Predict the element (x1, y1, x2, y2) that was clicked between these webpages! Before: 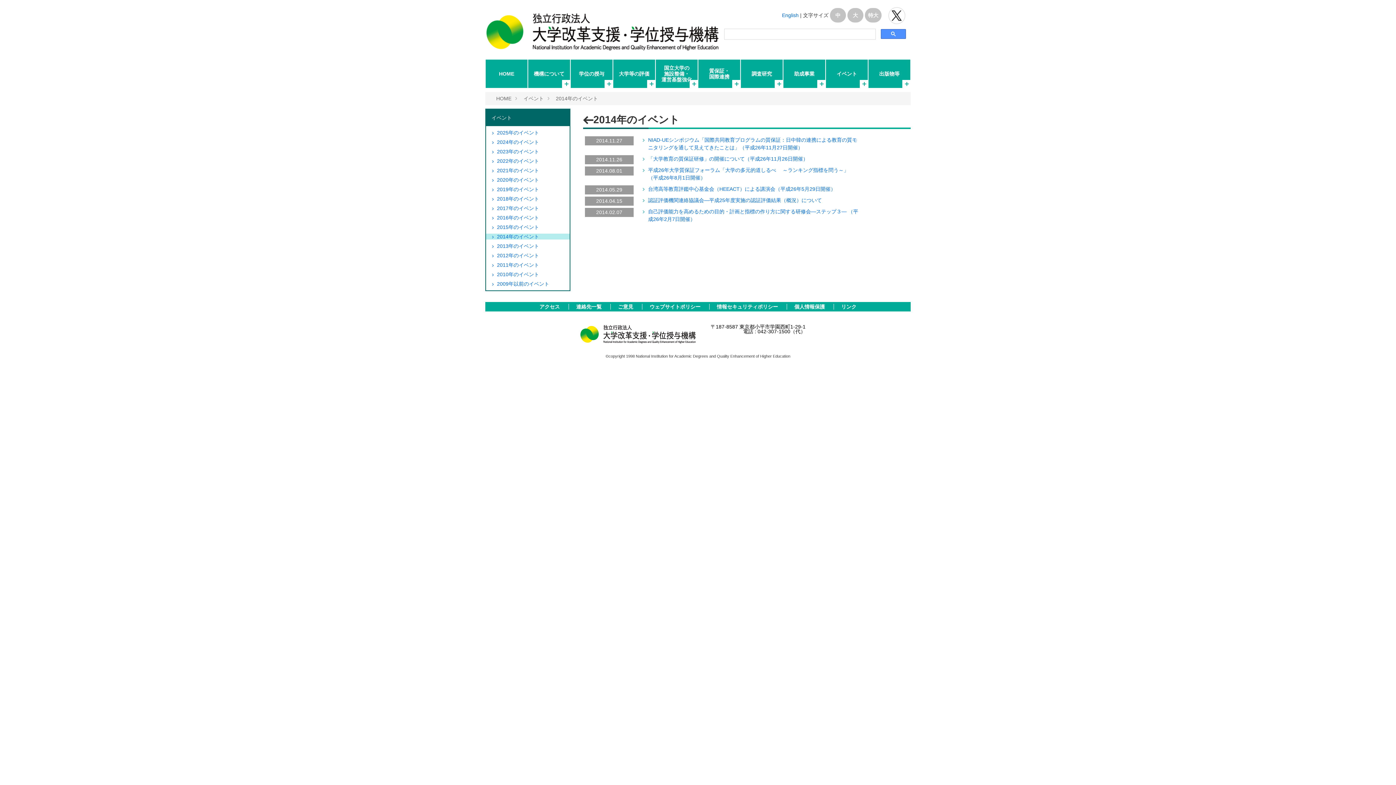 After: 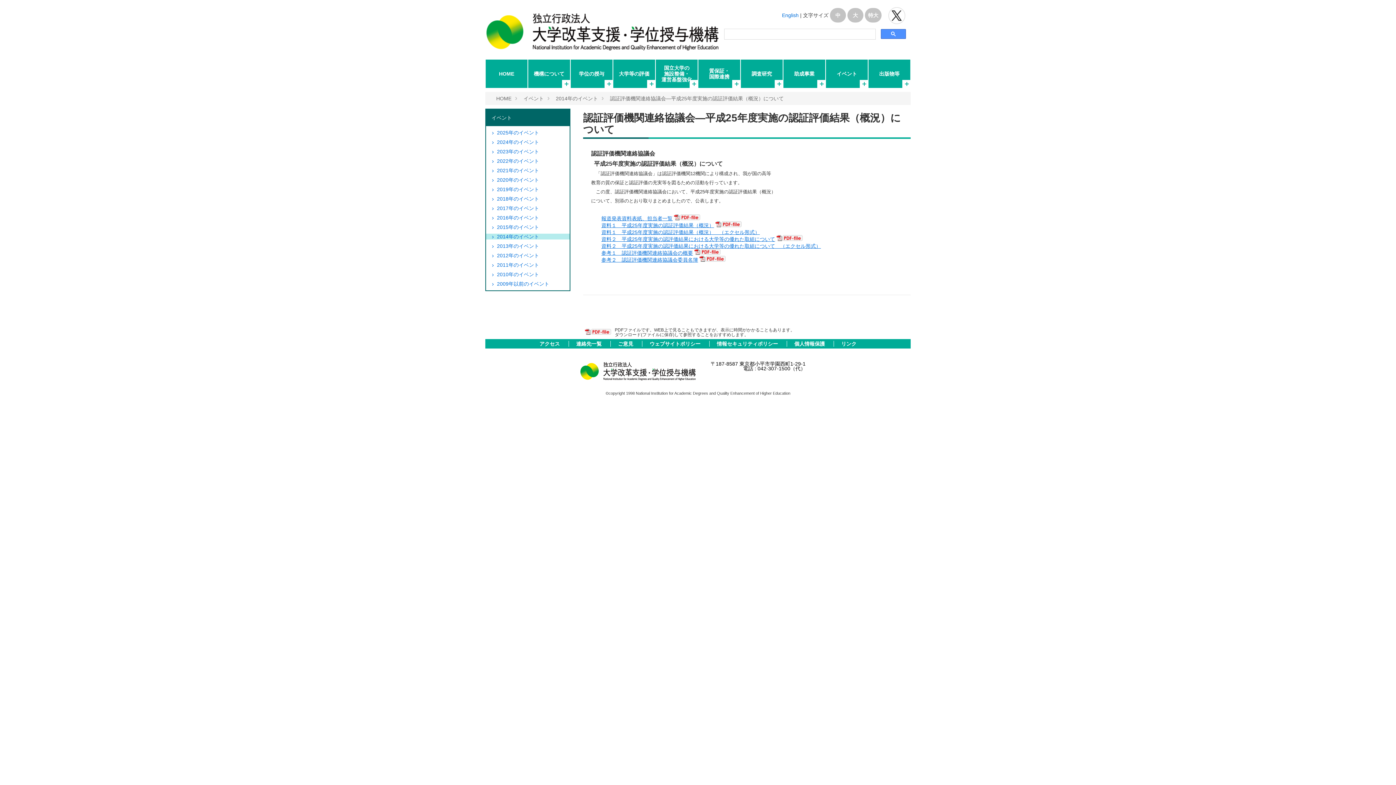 Action: label: 認証評価機関連絡協議会―平成25年度実施の認証評価結果（概況）について bbox: (639, 196, 858, 204)